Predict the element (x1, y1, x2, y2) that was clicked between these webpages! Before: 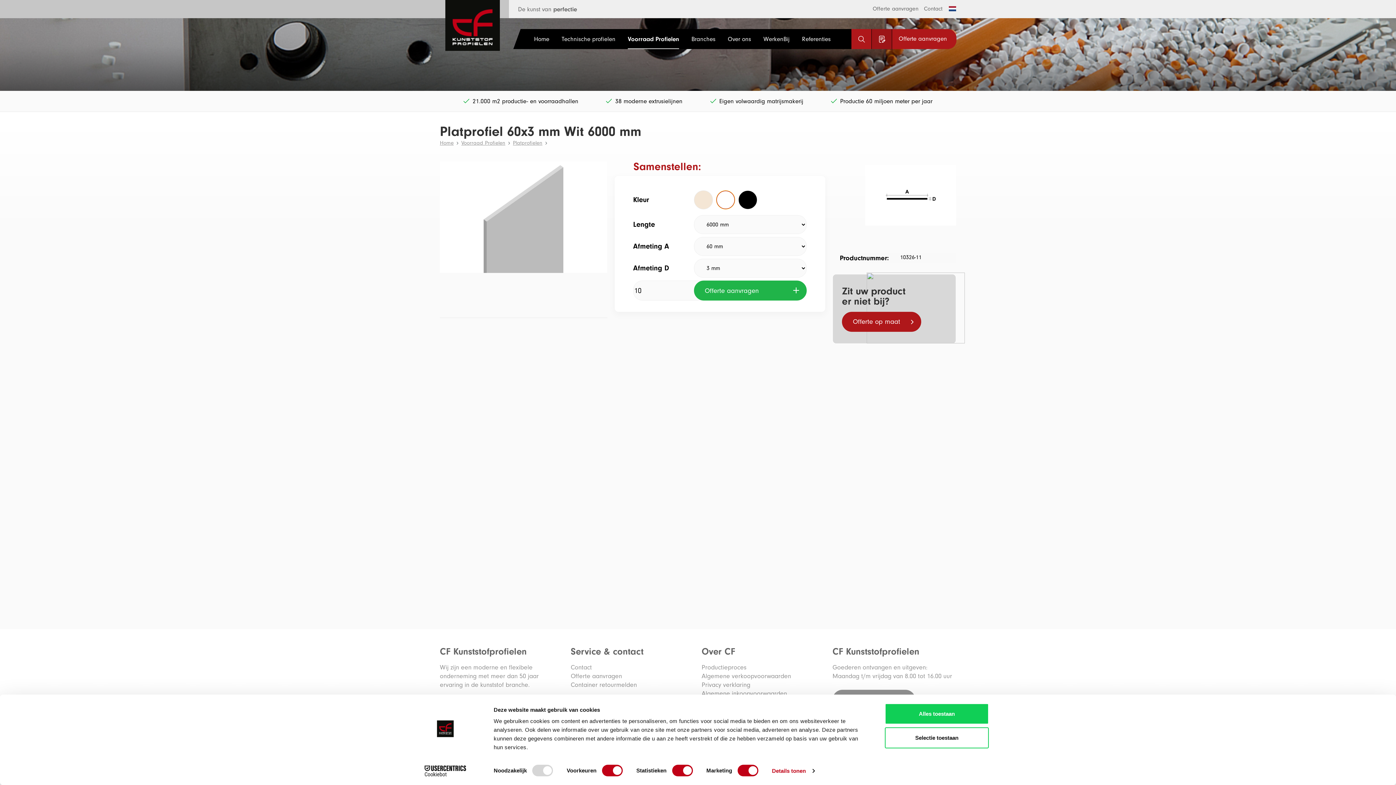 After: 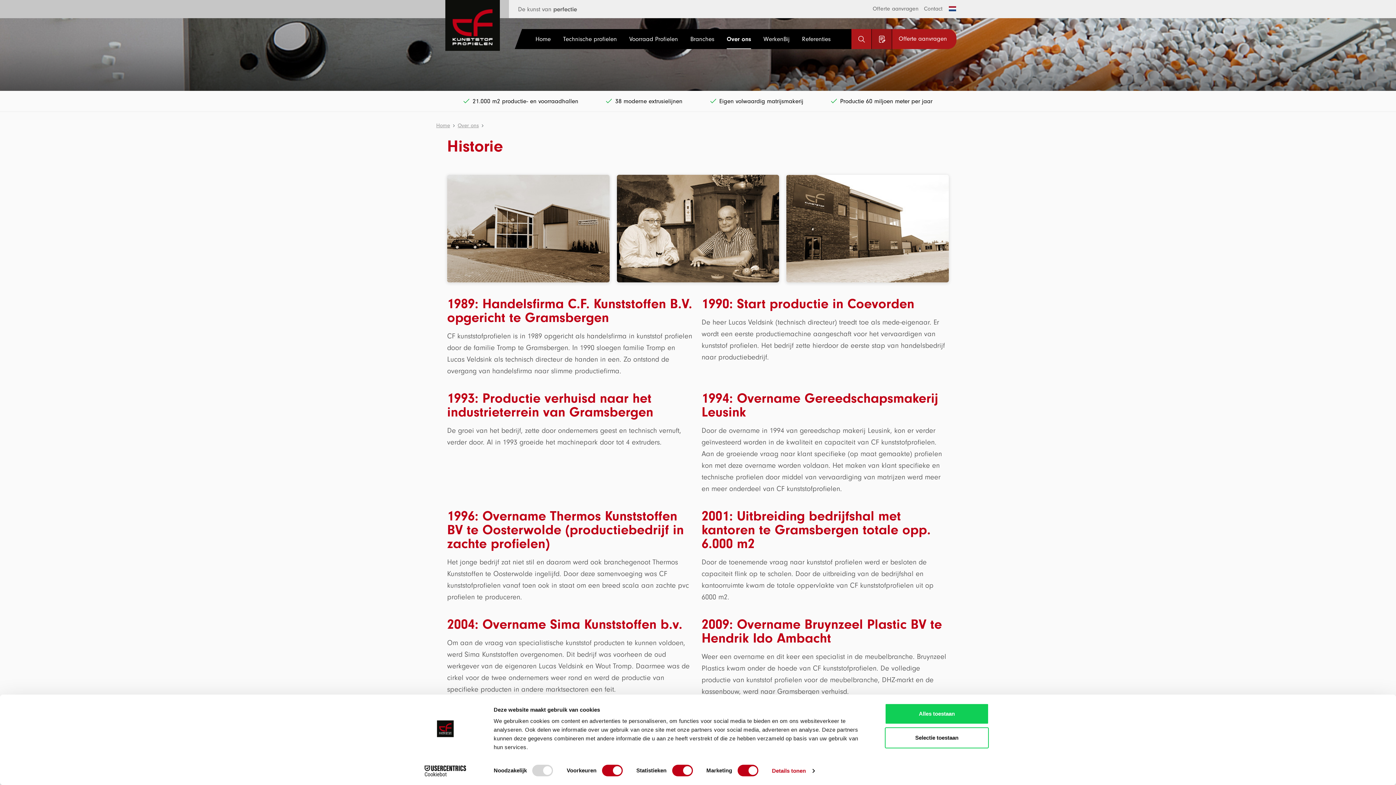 Action: label: Over ons bbox: (721, 29, 757, 49)